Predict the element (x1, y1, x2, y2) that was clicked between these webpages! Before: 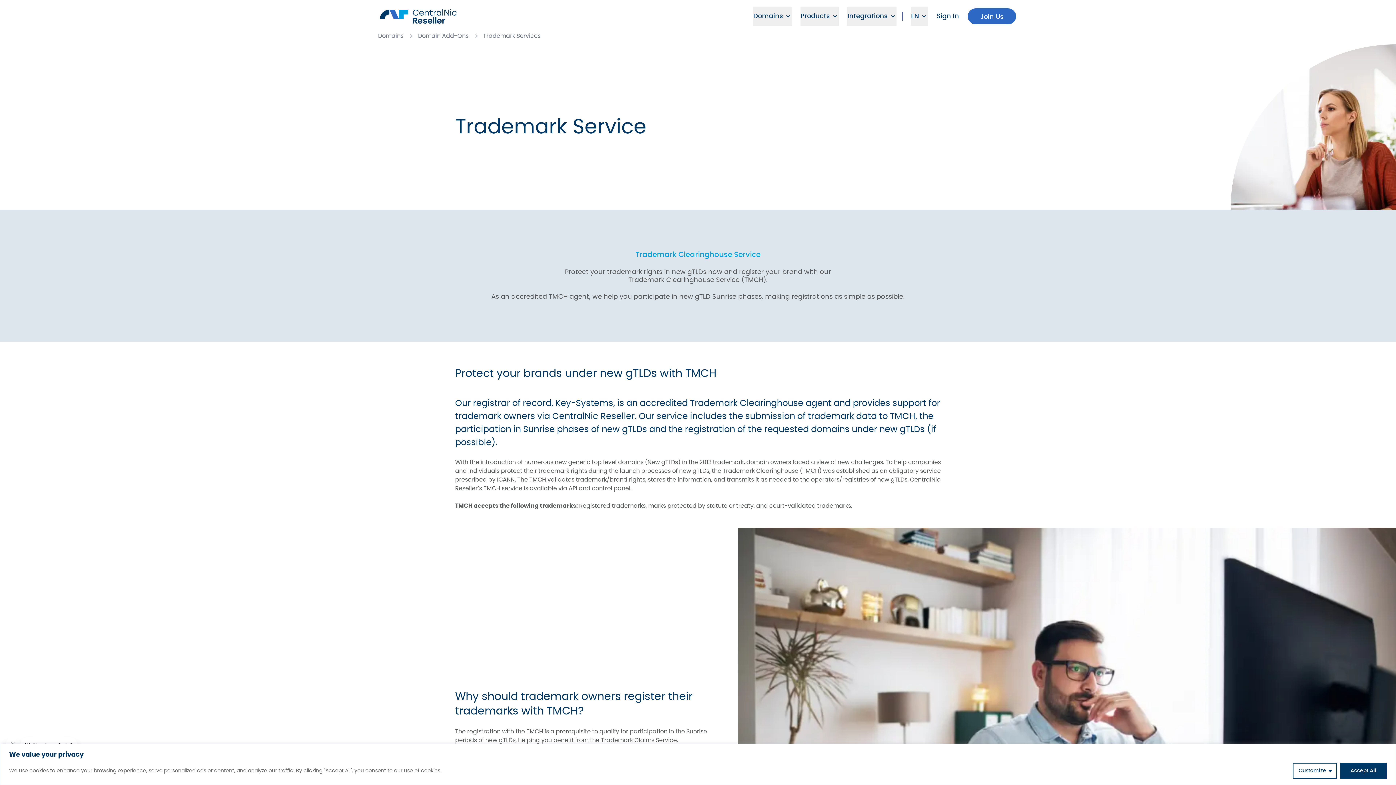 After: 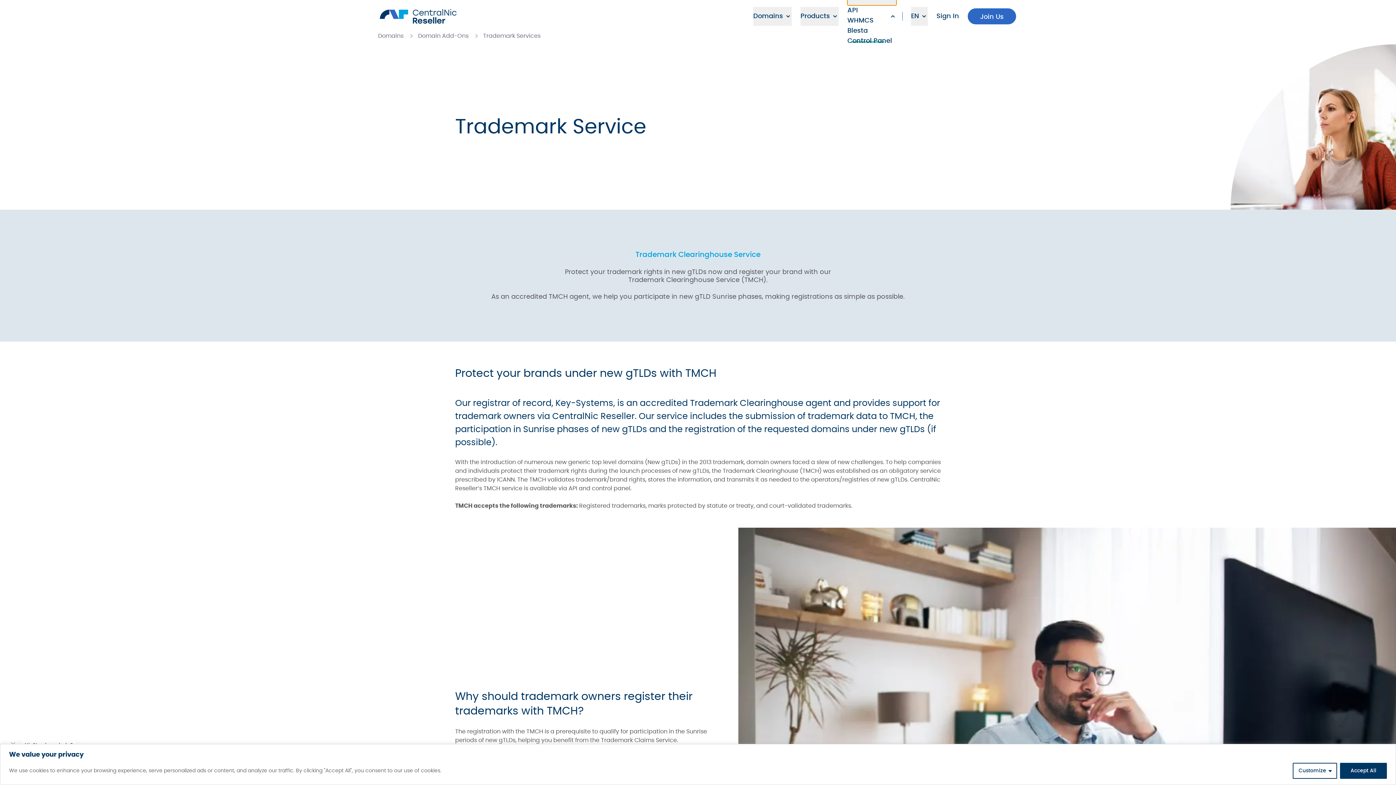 Action: label: Integrations bbox: (847, 6, 896, 25)